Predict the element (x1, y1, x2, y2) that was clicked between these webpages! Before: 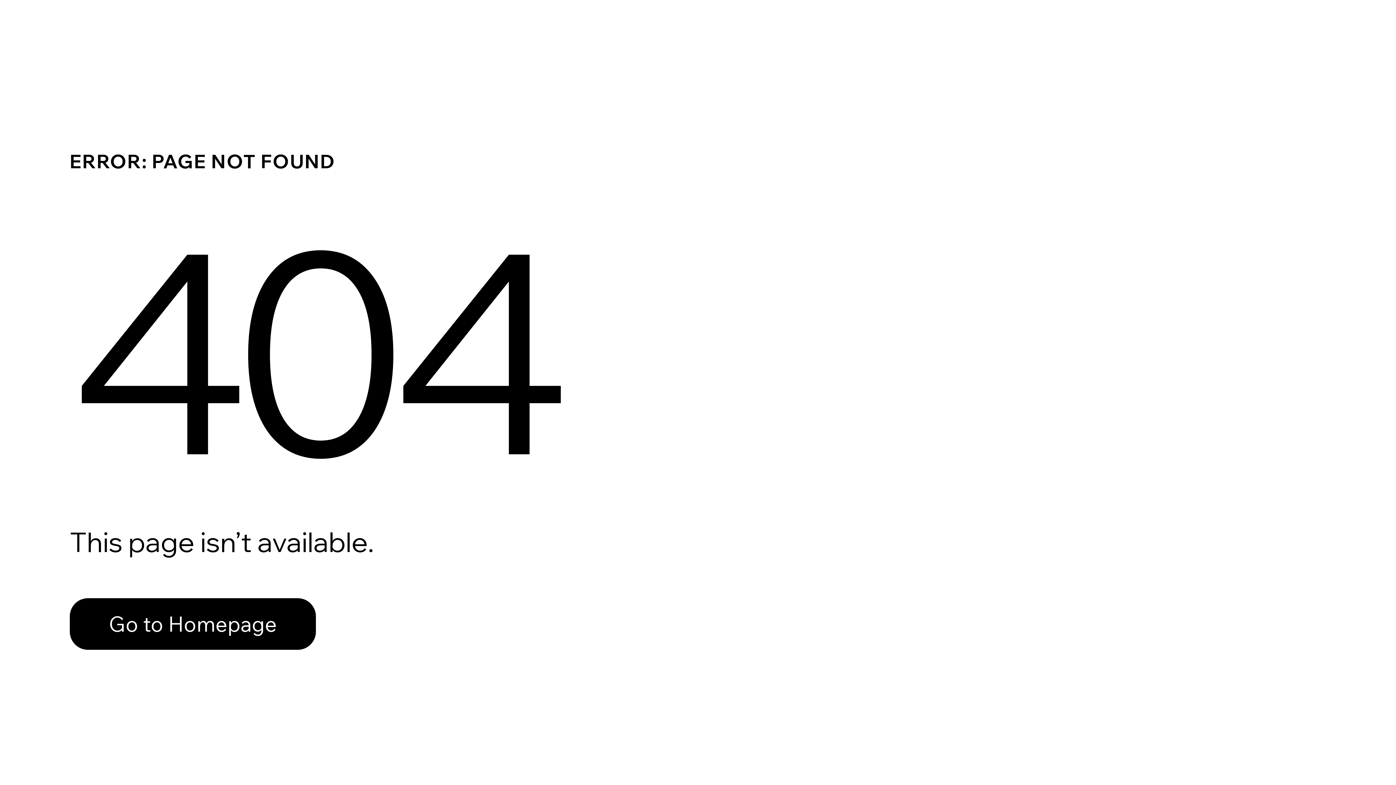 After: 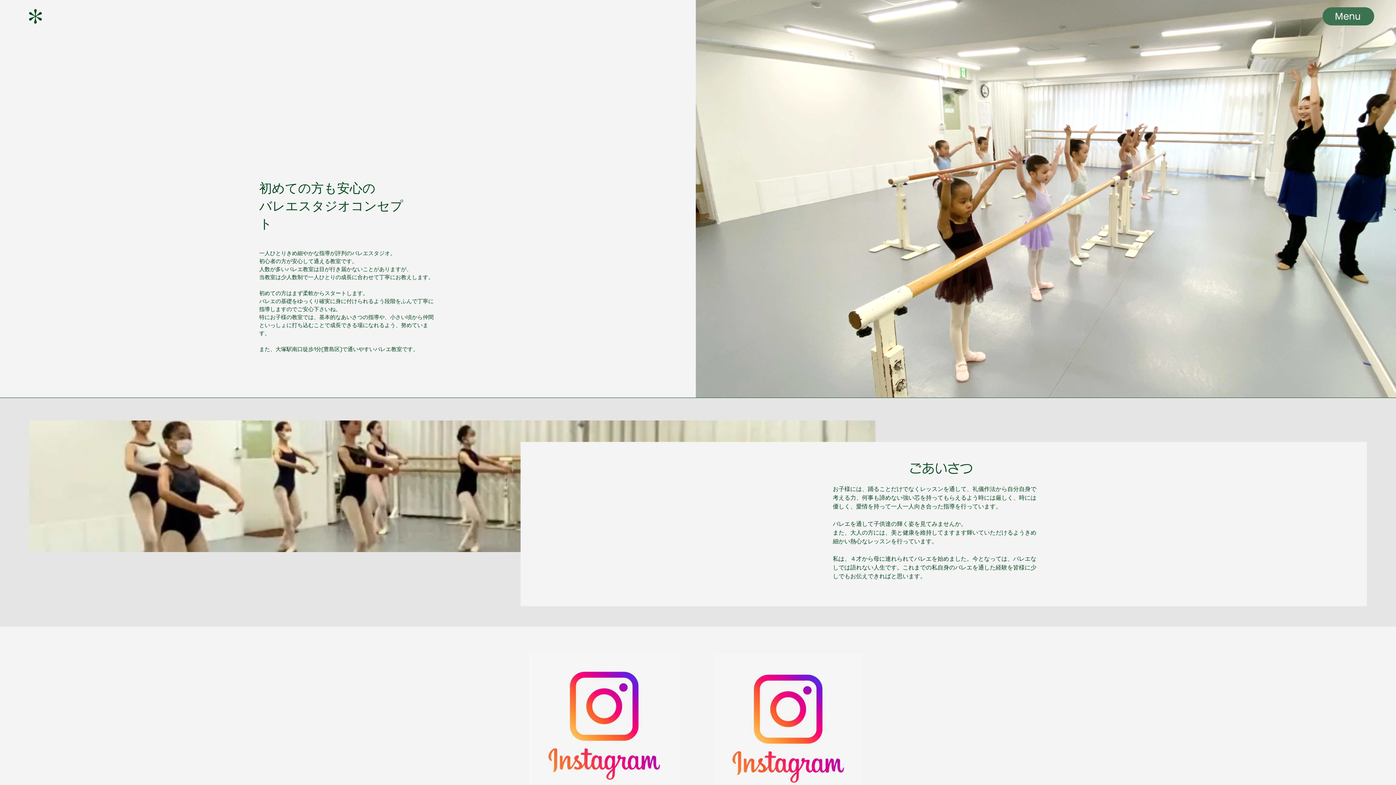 Action: label: Go to Homepage bbox: (69, 598, 316, 650)